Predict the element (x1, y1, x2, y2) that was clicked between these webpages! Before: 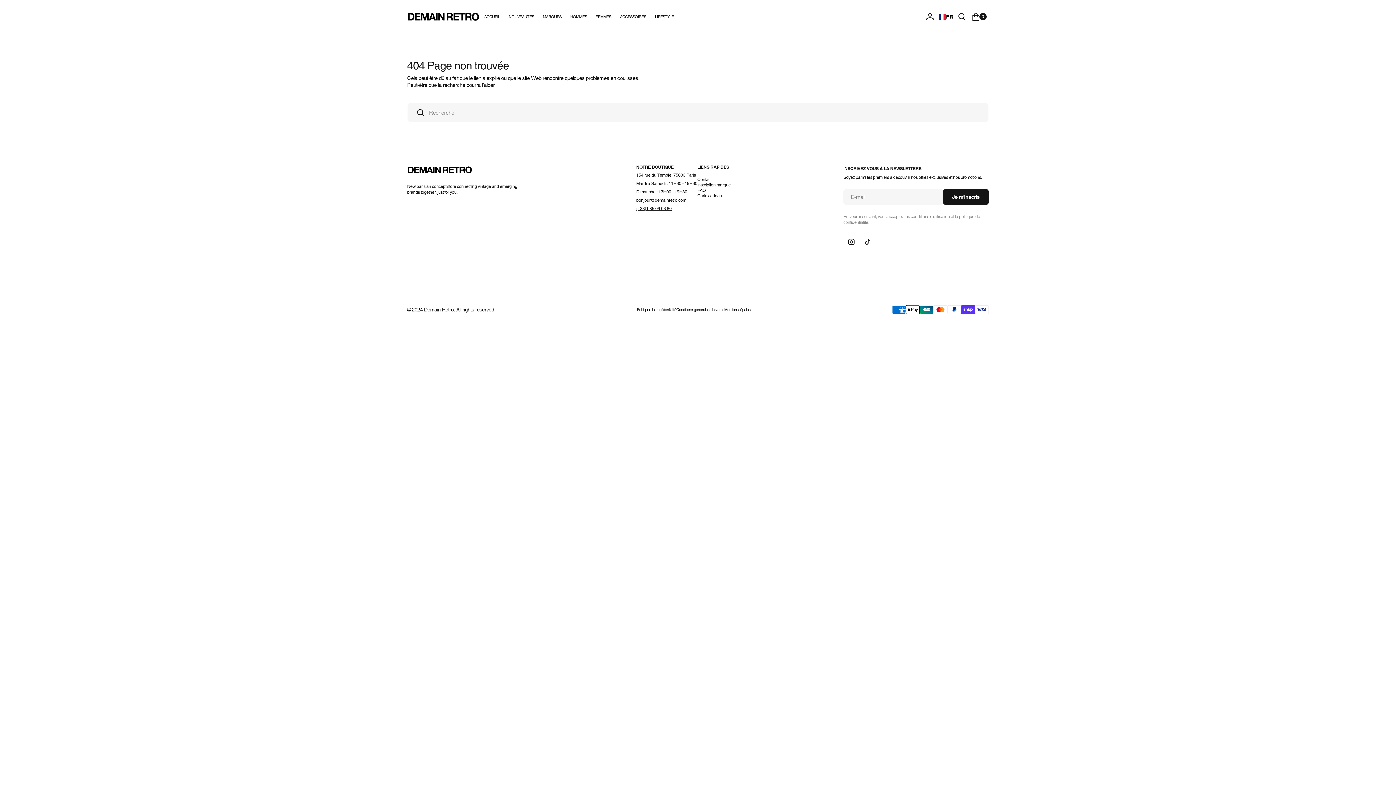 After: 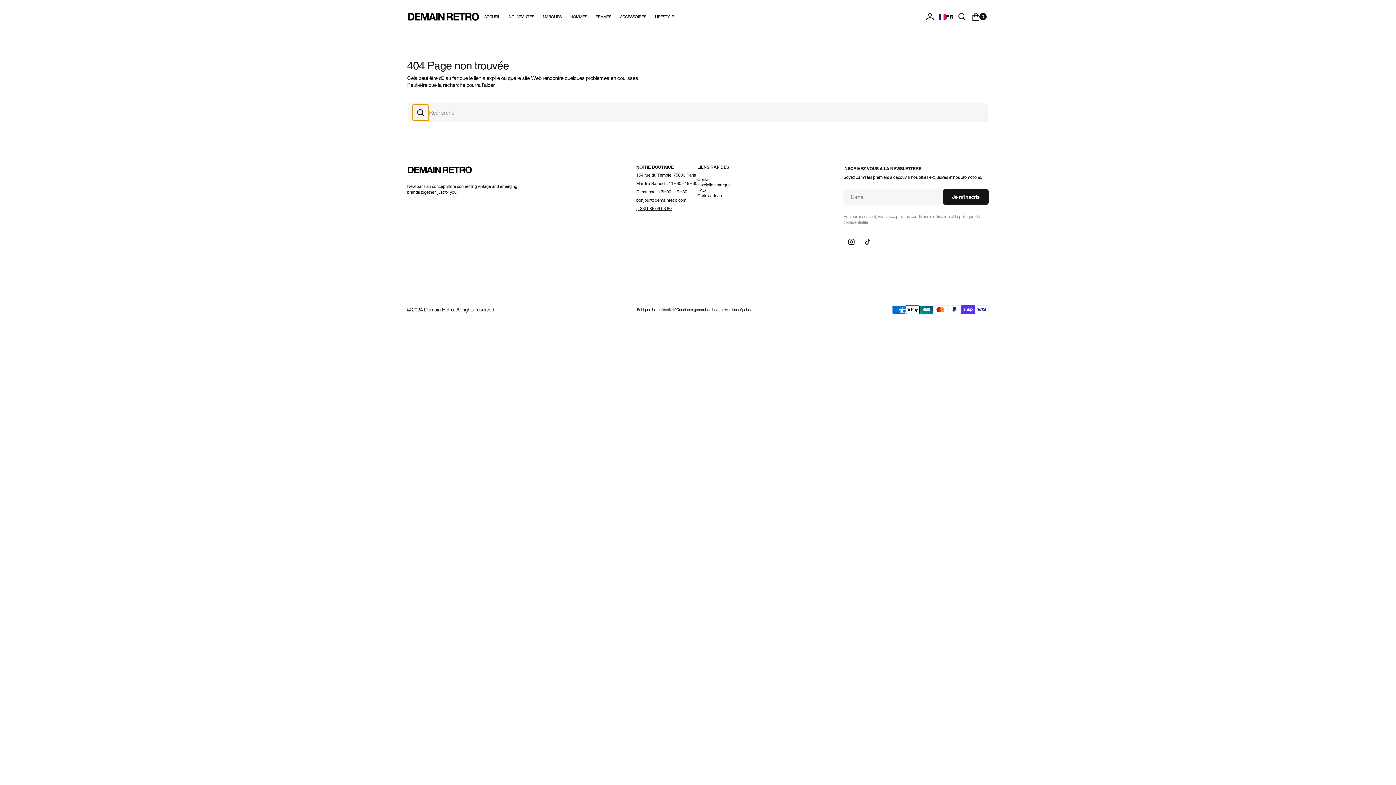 Action: bbox: (412, 104, 428, 120) label: Recherche